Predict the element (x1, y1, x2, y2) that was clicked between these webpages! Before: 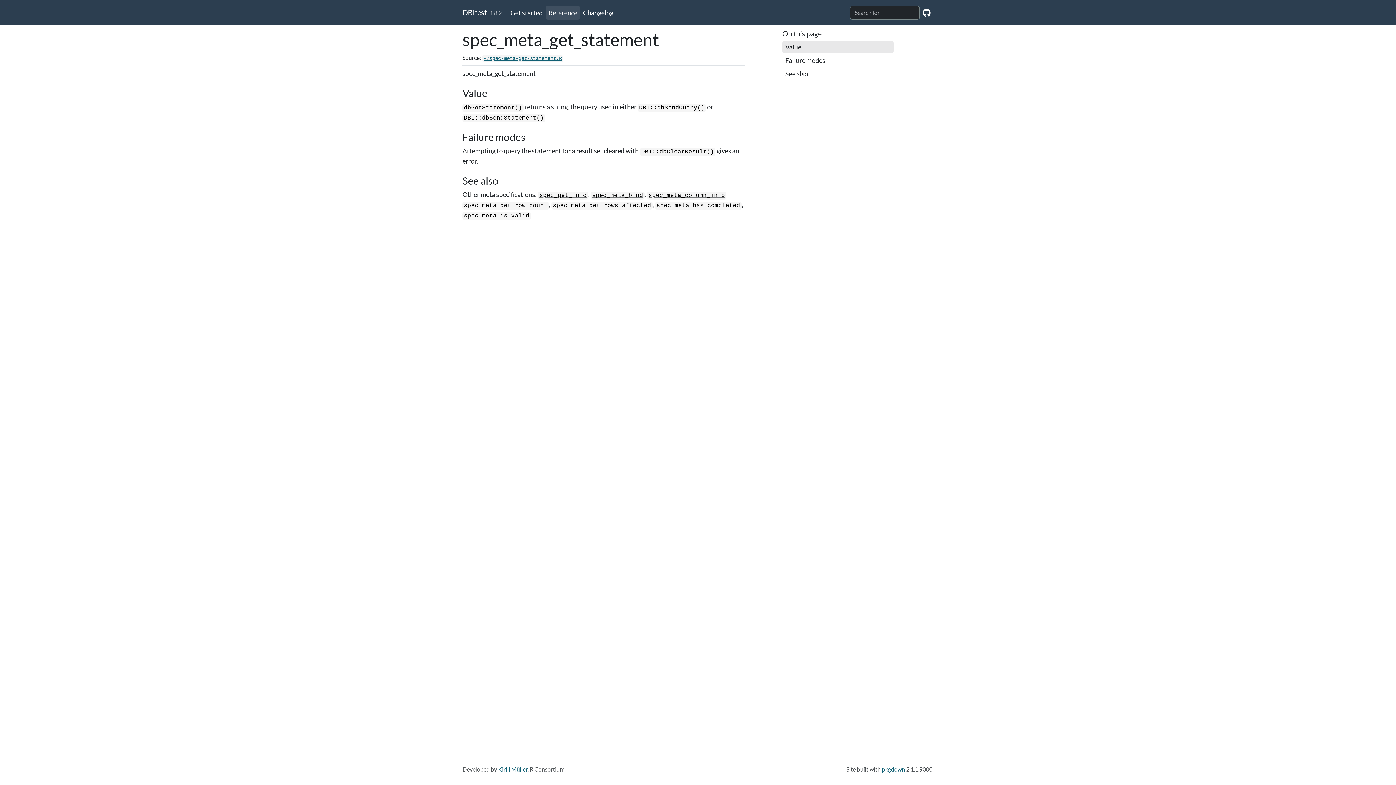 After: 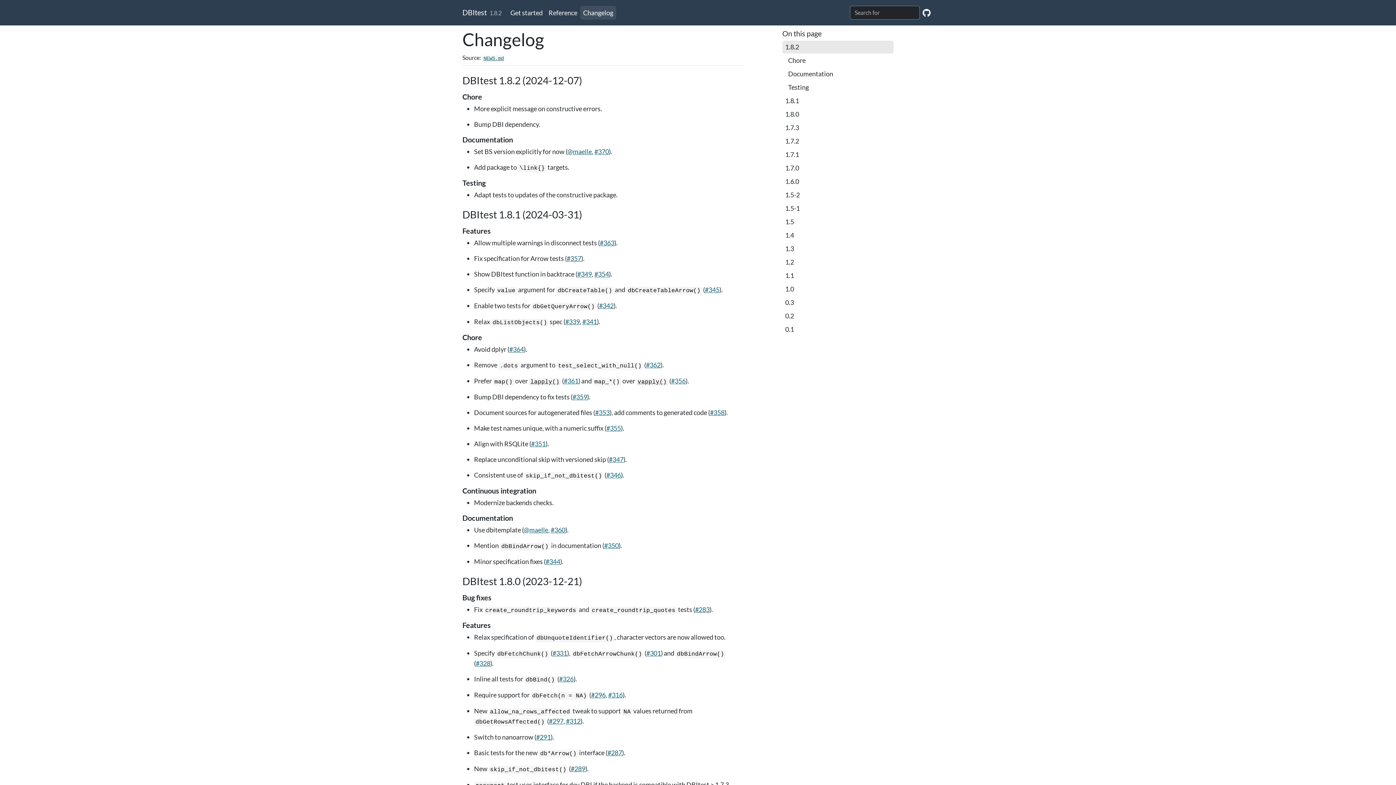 Action: bbox: (580, 5, 616, 19) label: Changelog